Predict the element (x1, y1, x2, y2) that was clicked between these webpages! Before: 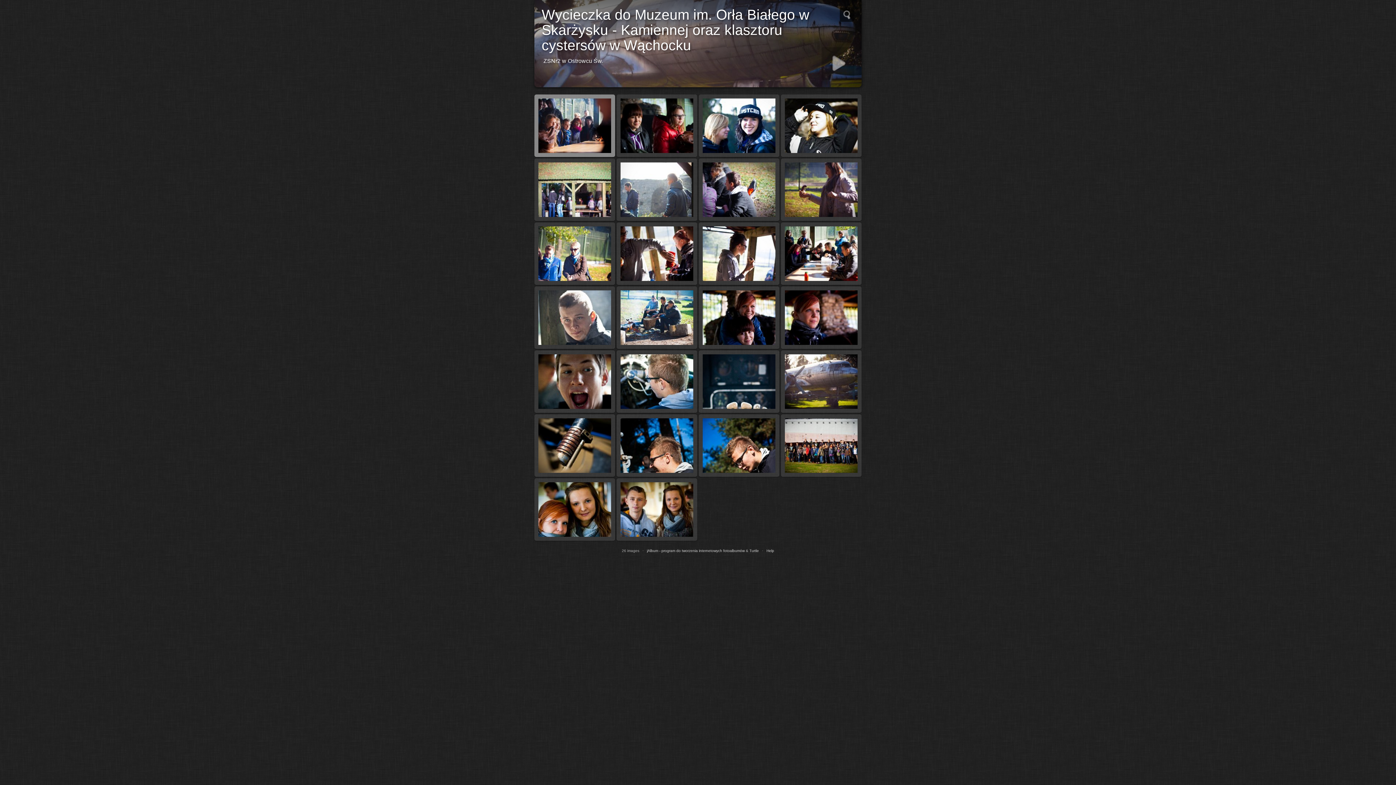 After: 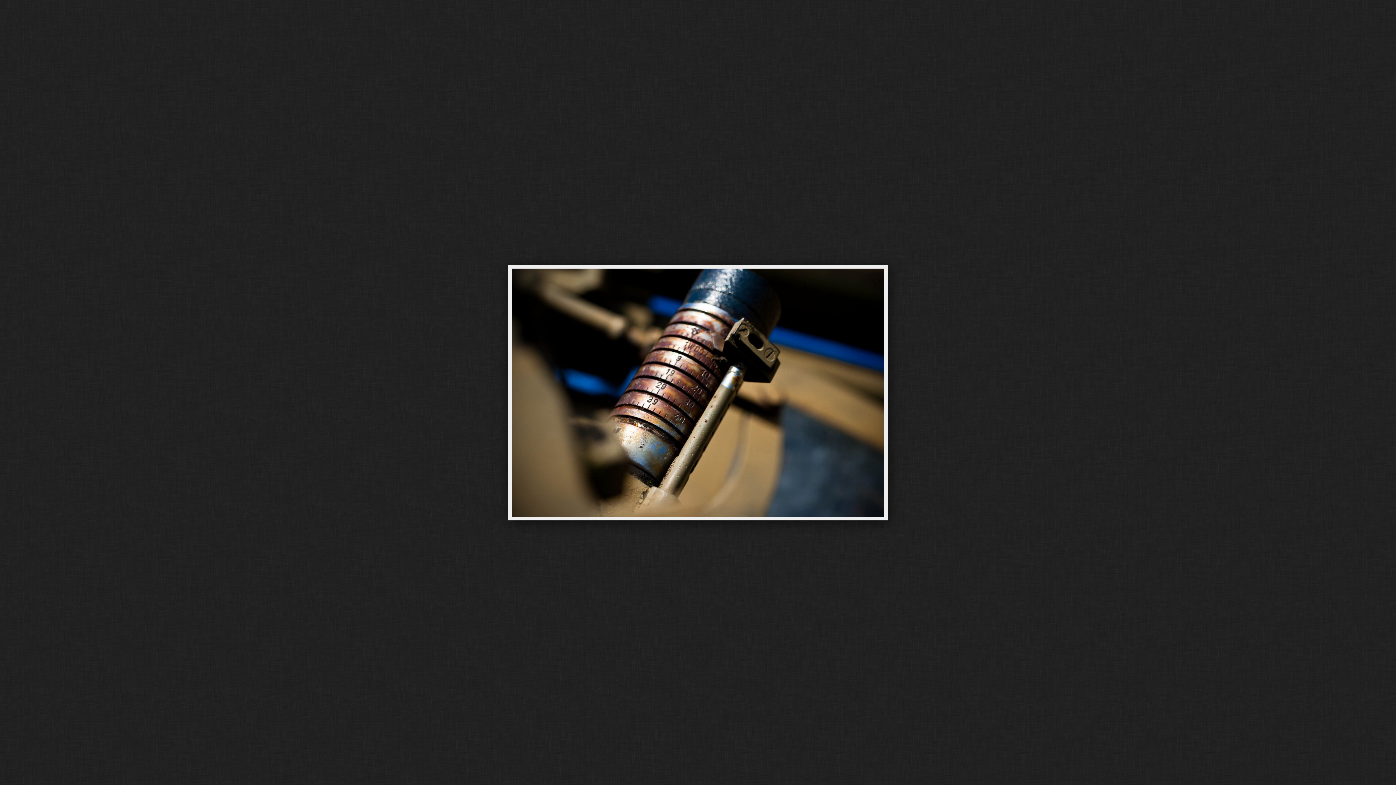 Action: bbox: (534, 414, 615, 477)